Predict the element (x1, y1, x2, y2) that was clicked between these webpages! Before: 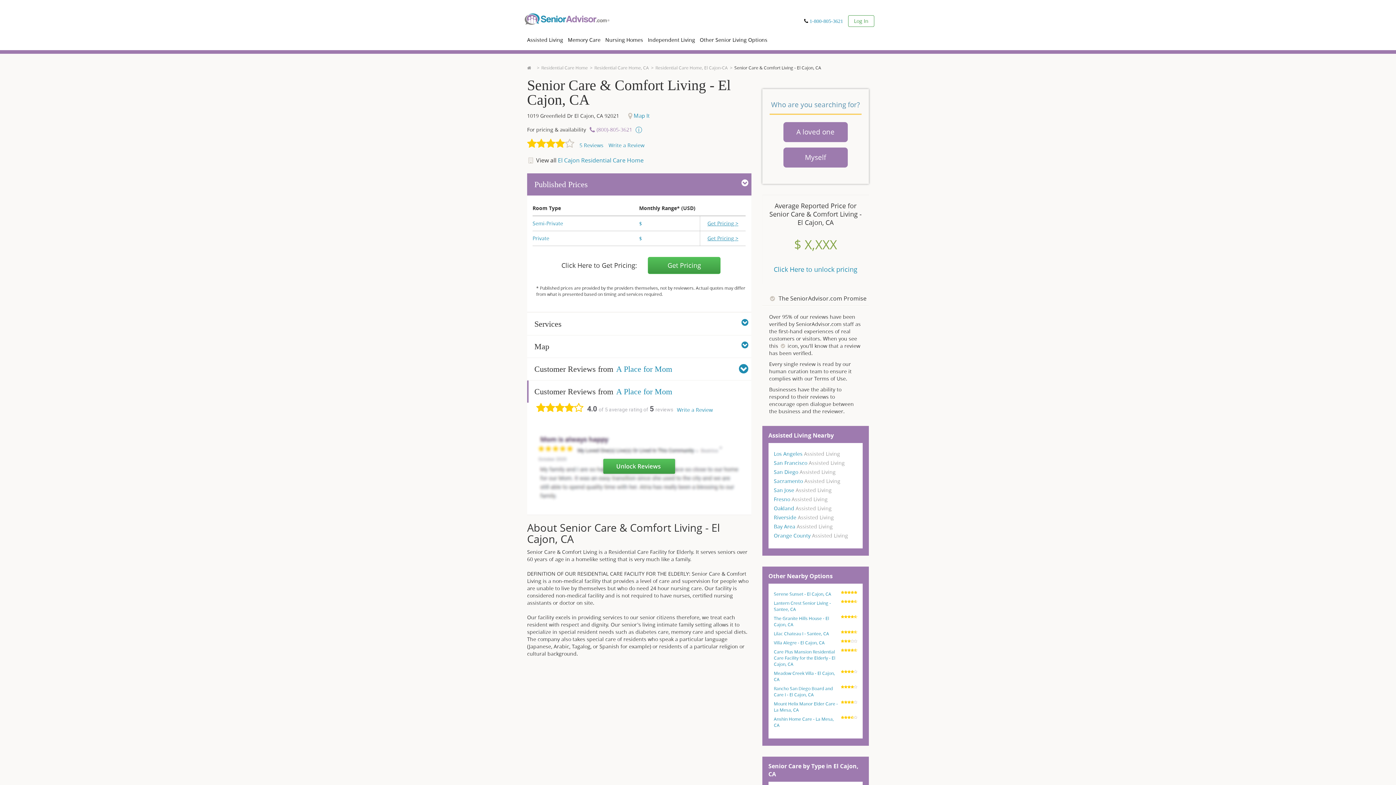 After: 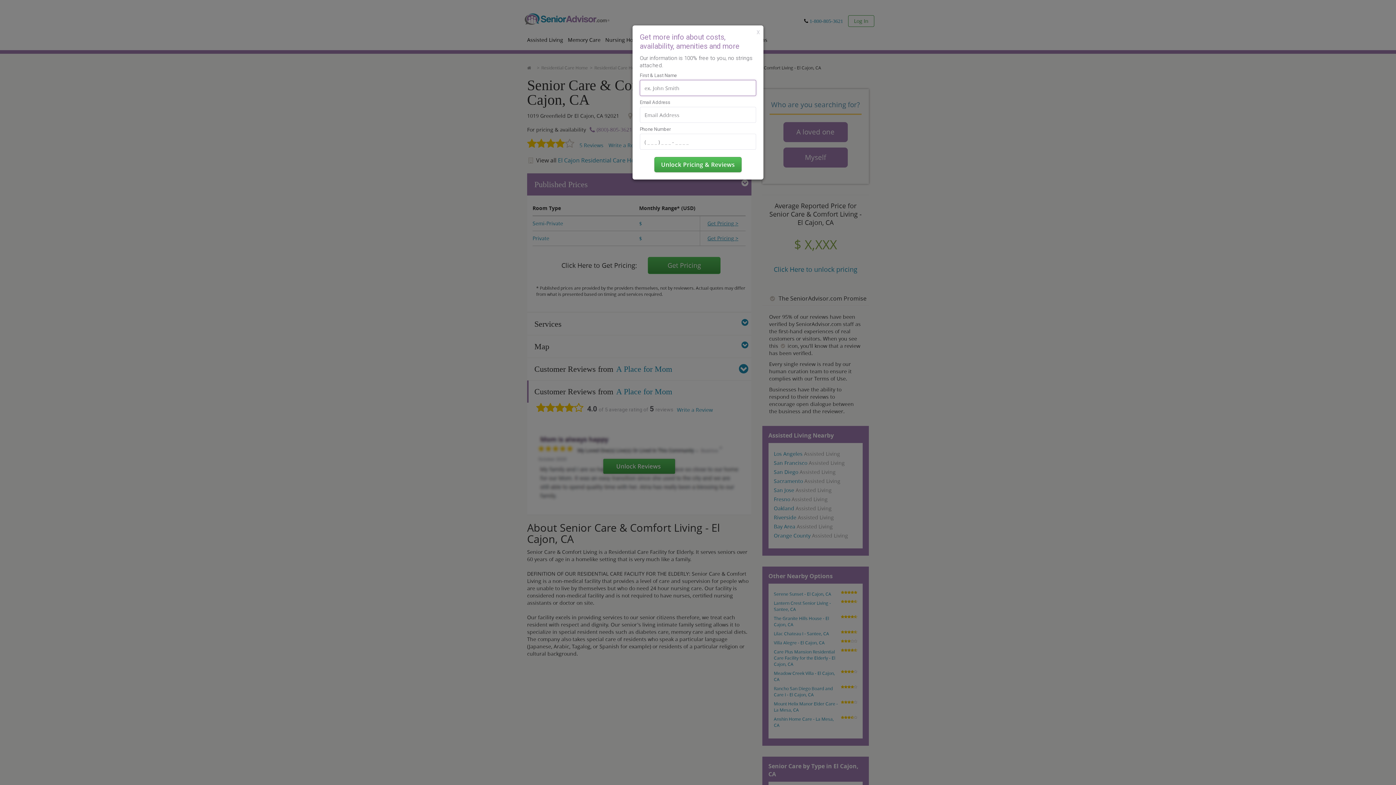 Action: bbox: (527, 422, 751, 515)